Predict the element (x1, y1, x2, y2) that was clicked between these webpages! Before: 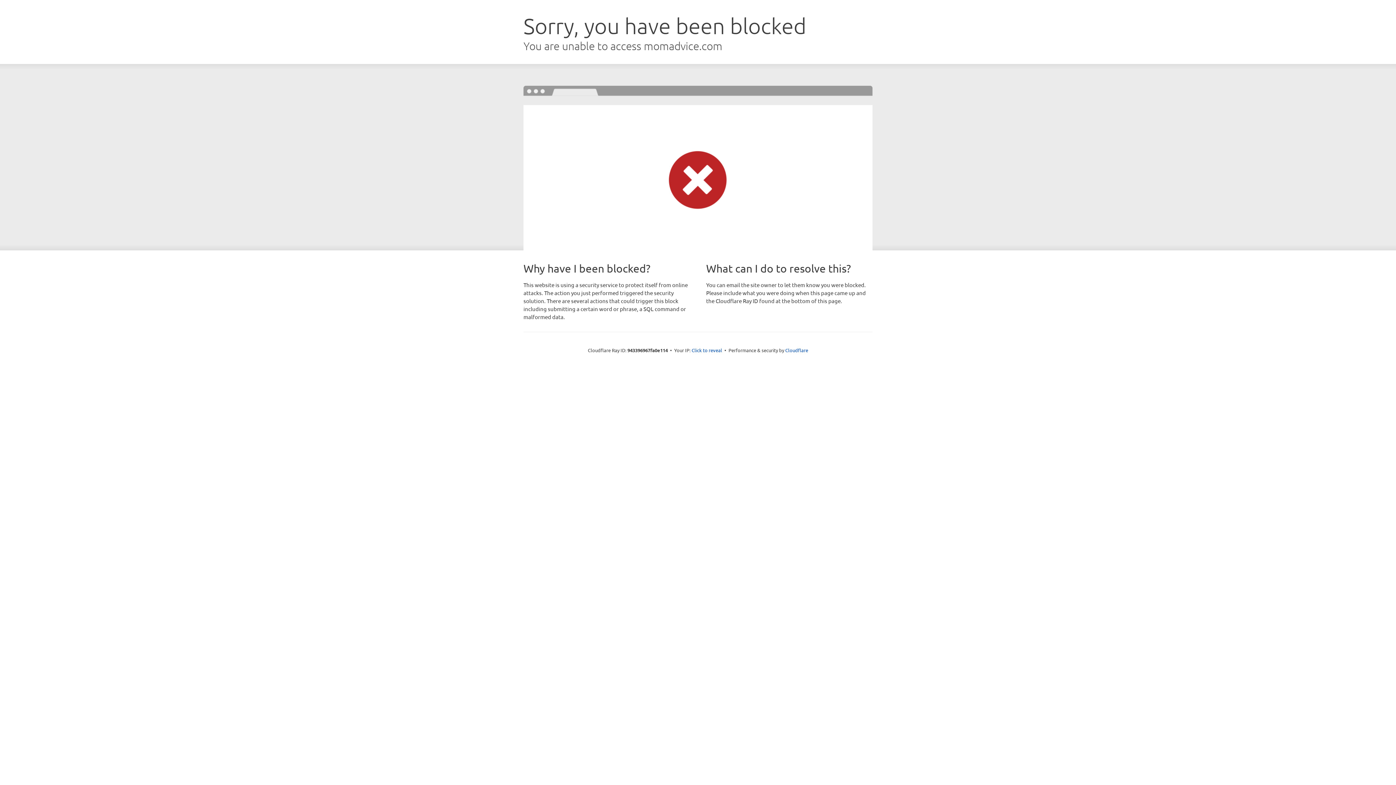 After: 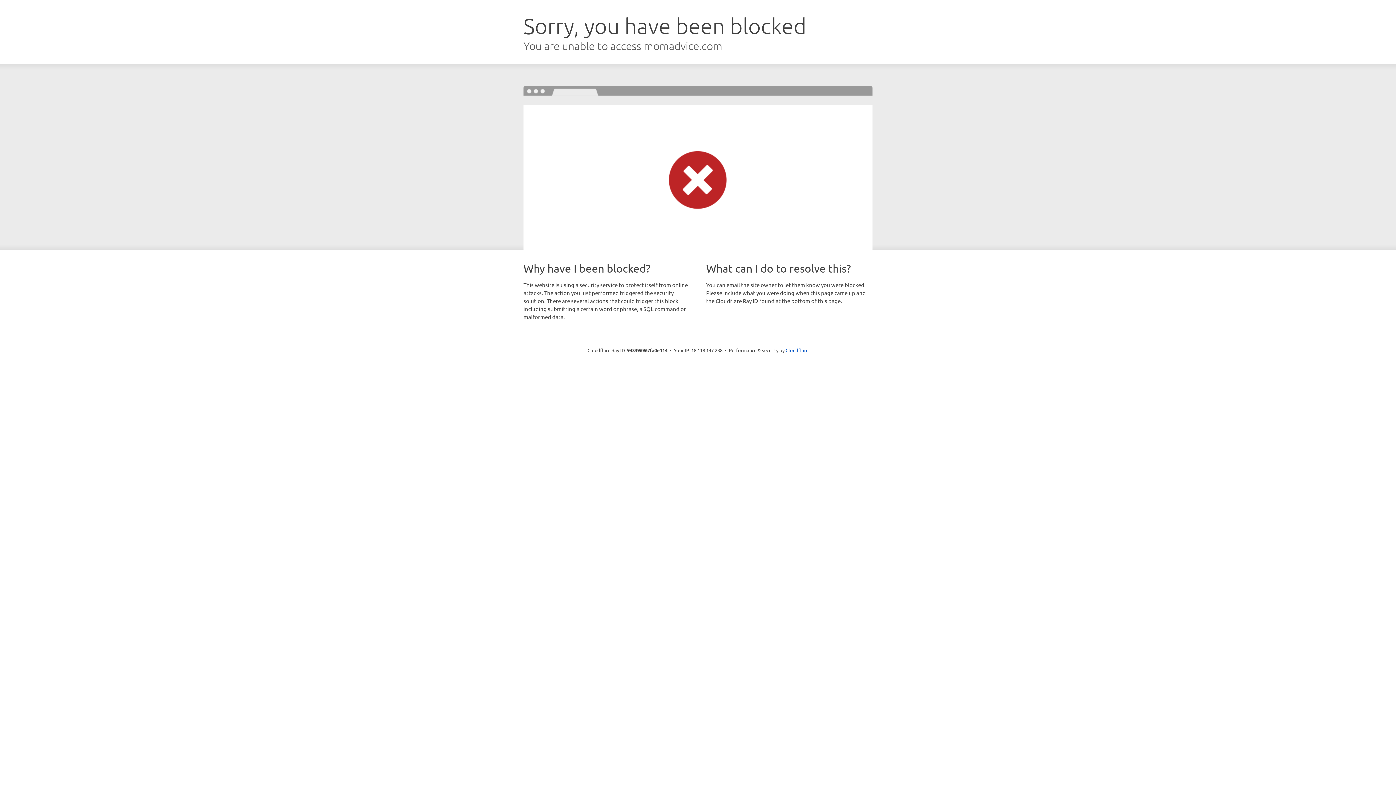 Action: bbox: (691, 346, 722, 353) label: Click to reveal